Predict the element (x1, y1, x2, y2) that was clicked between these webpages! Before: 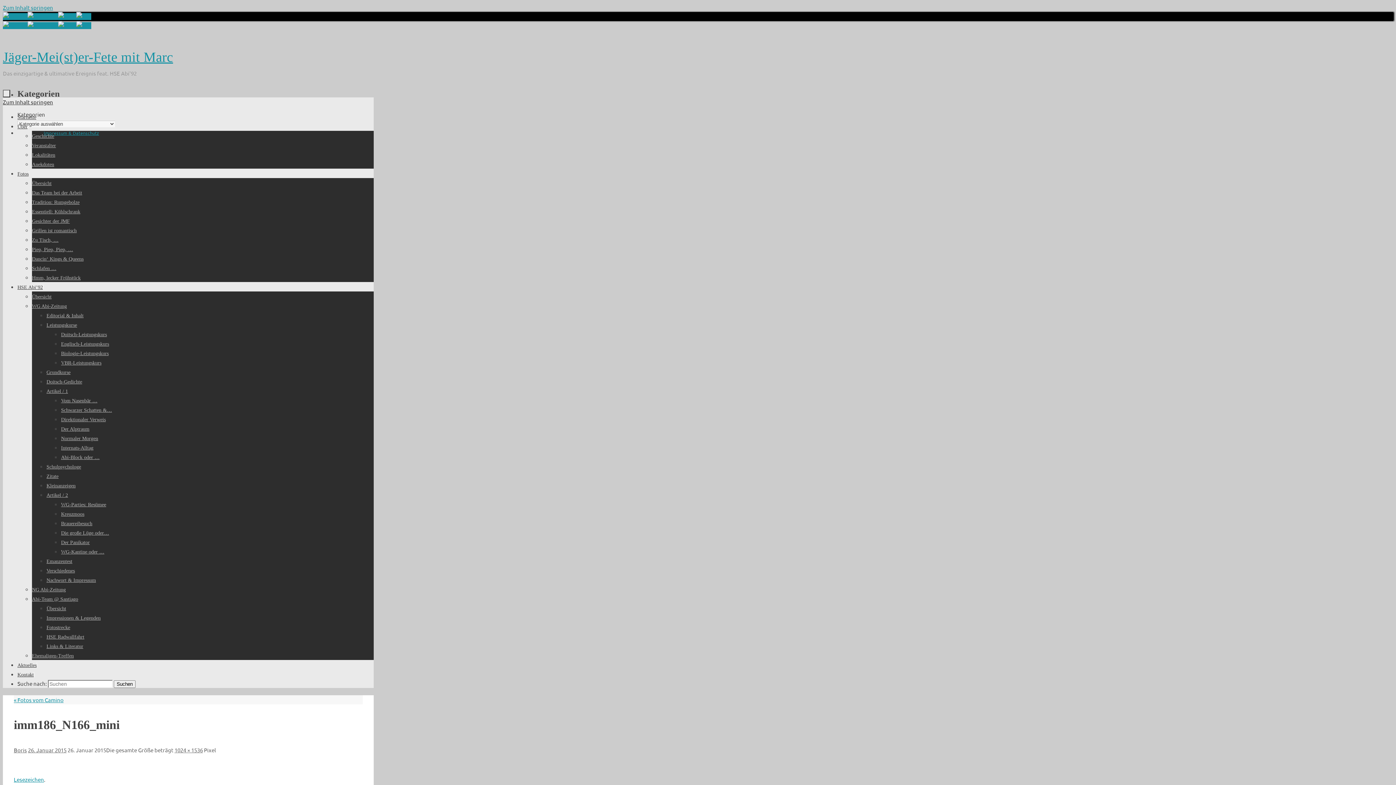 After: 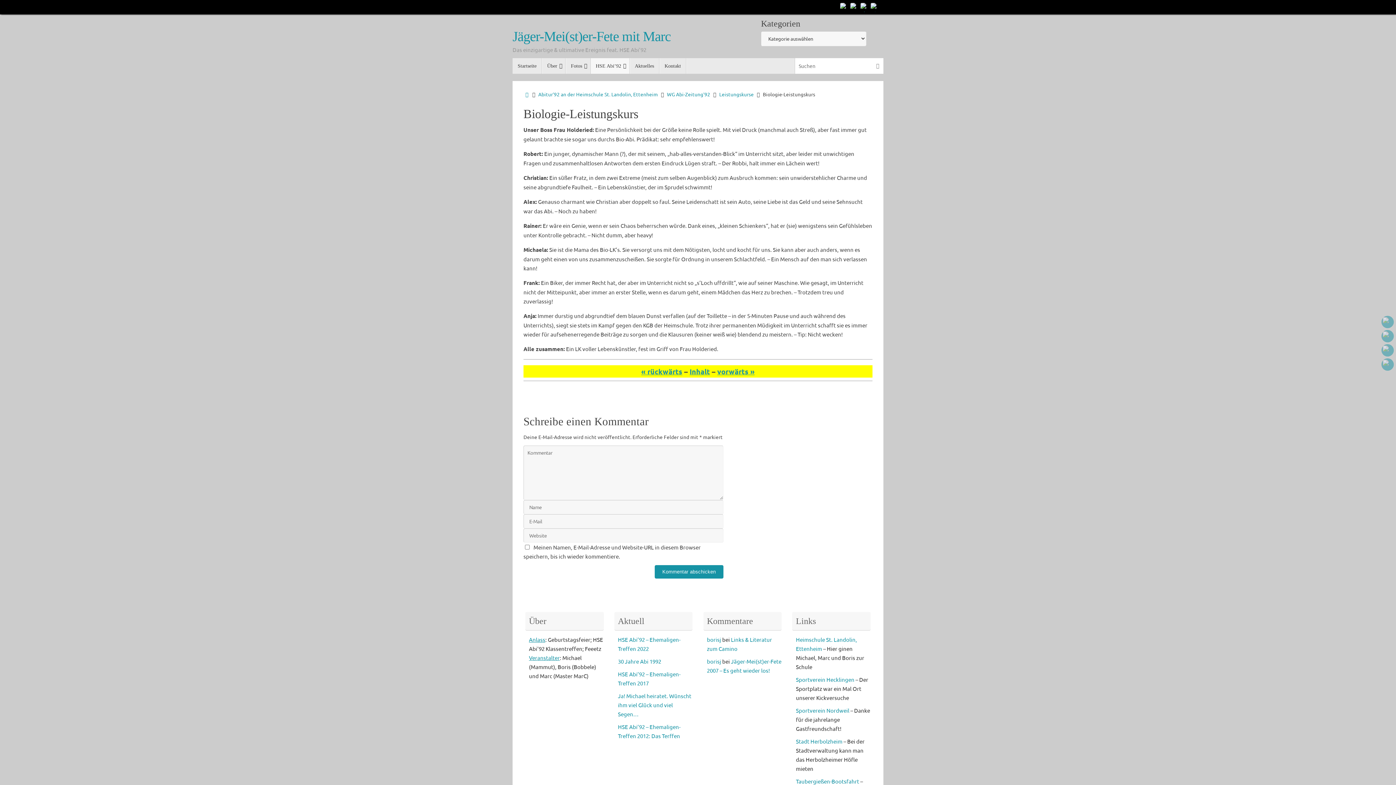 Action: label: Biologie-Leistungskurs bbox: (61, 350, 108, 356)